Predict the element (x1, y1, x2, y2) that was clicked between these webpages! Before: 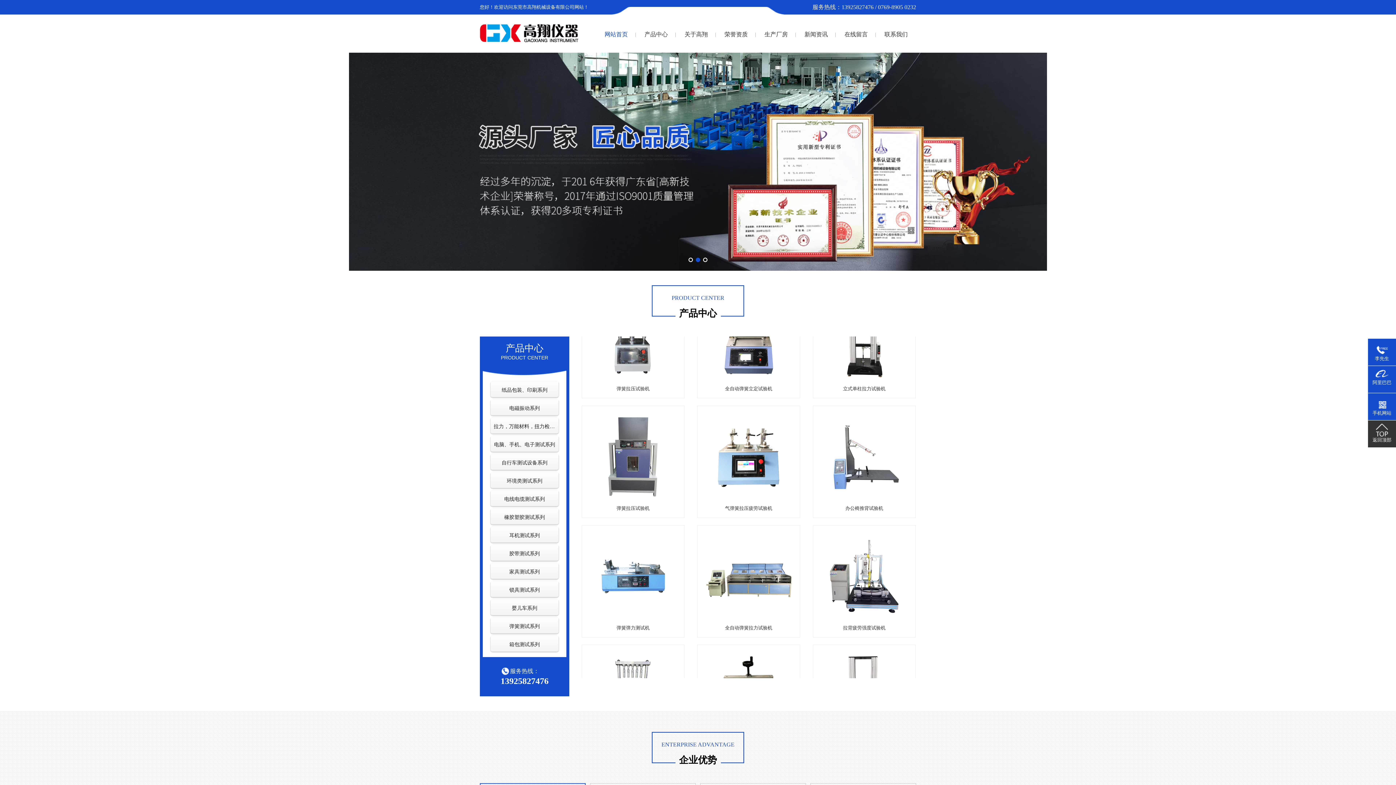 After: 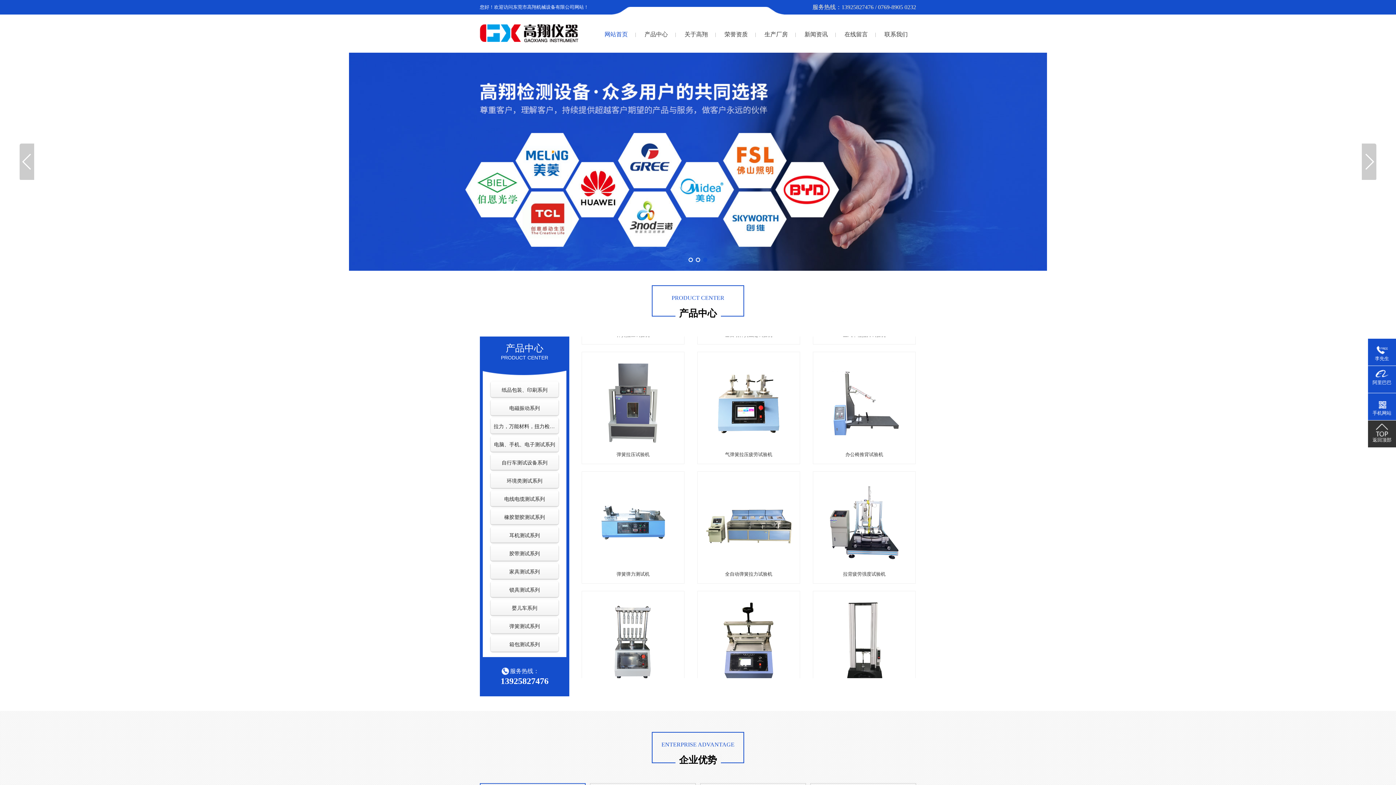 Action: label: Go to slide 3 bbox: (703, 257, 707, 262)